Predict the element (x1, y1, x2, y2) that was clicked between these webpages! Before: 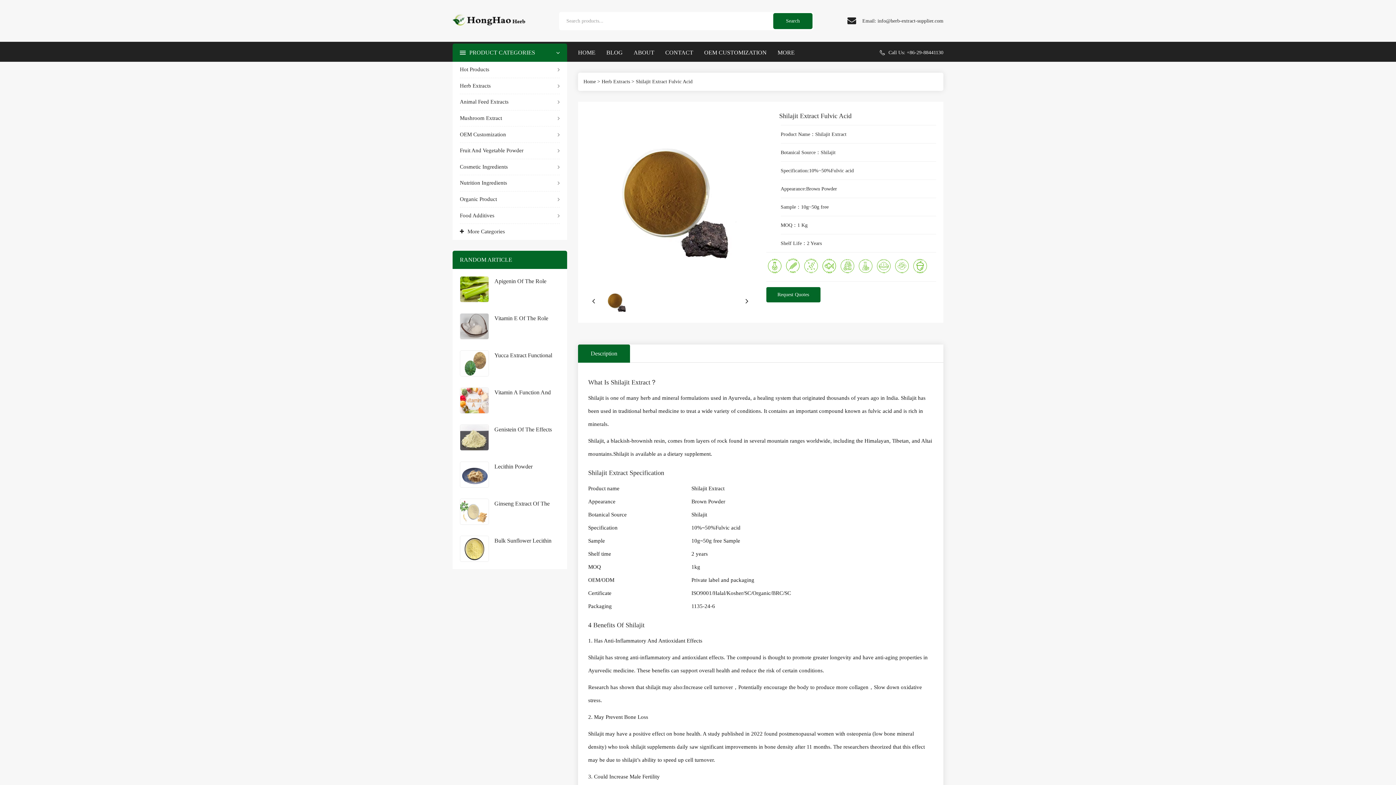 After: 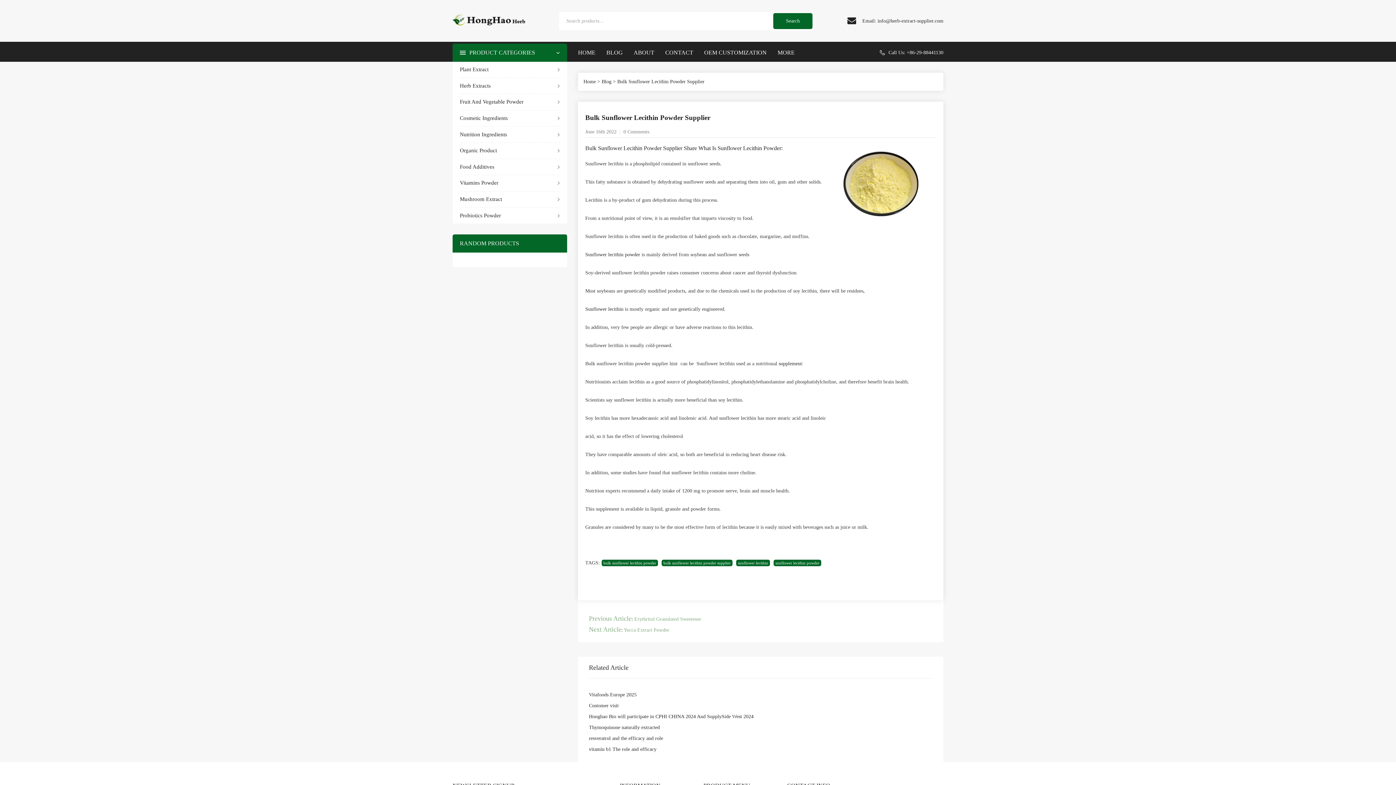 Action: bbox: (460, 536, 488, 561)